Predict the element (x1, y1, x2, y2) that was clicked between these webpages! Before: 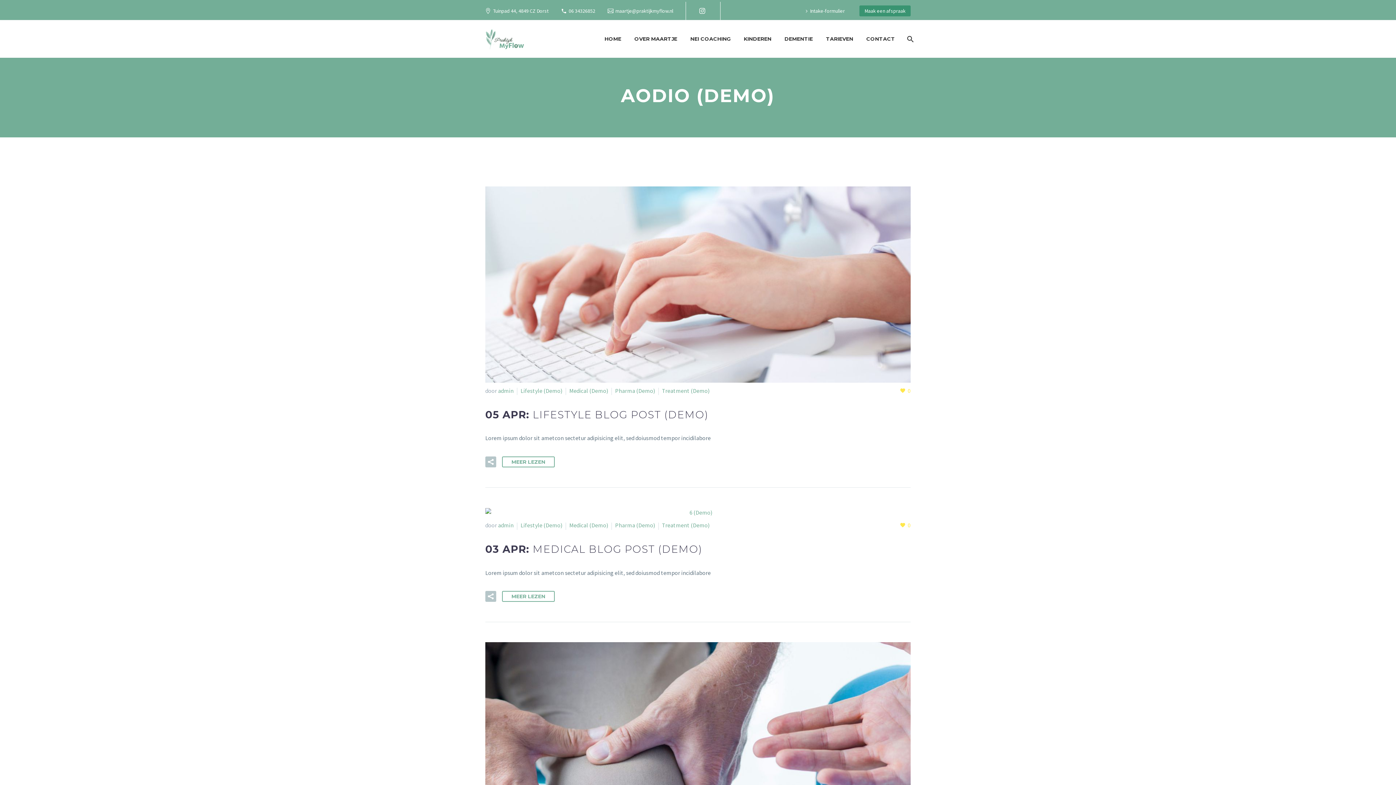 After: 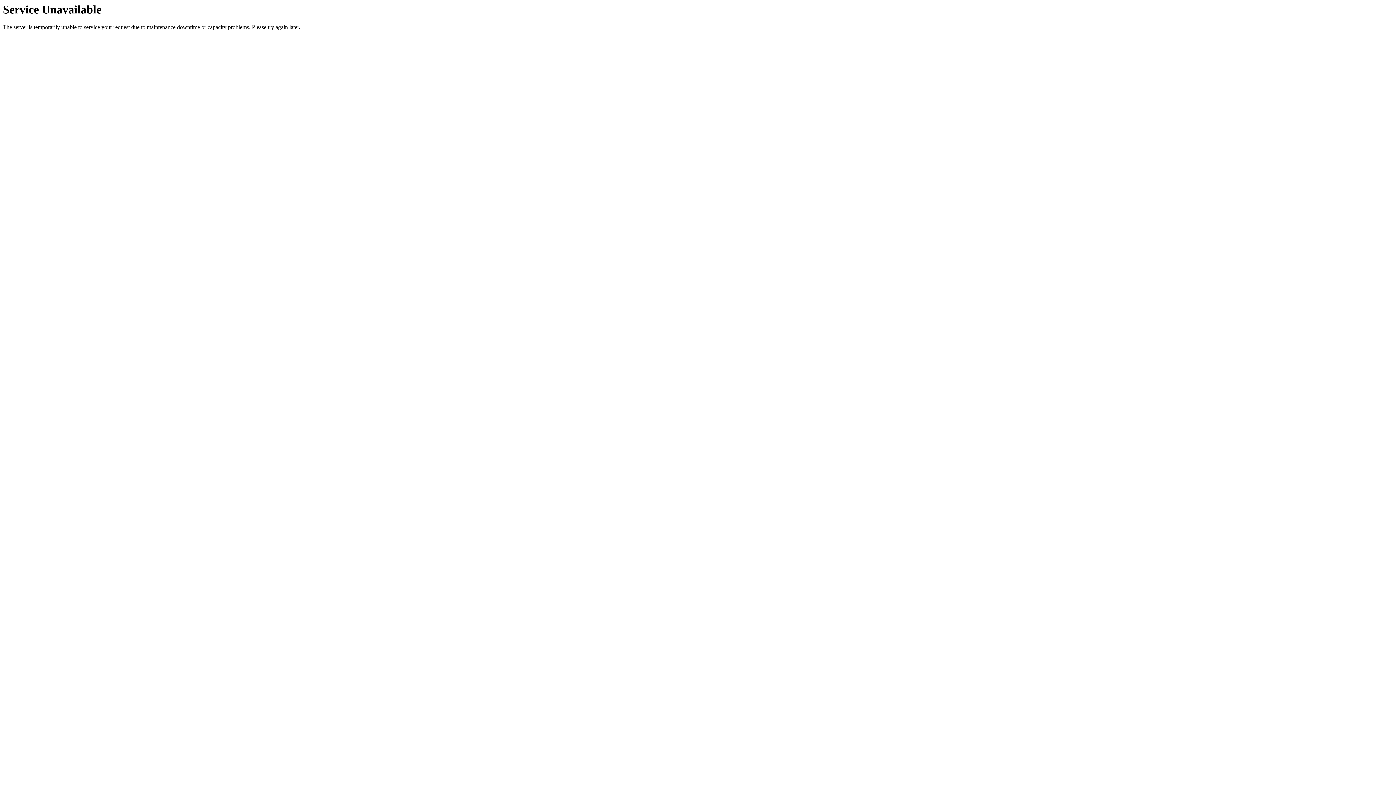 Action: bbox: (615, 387, 655, 394) label: Pharma (Demo)